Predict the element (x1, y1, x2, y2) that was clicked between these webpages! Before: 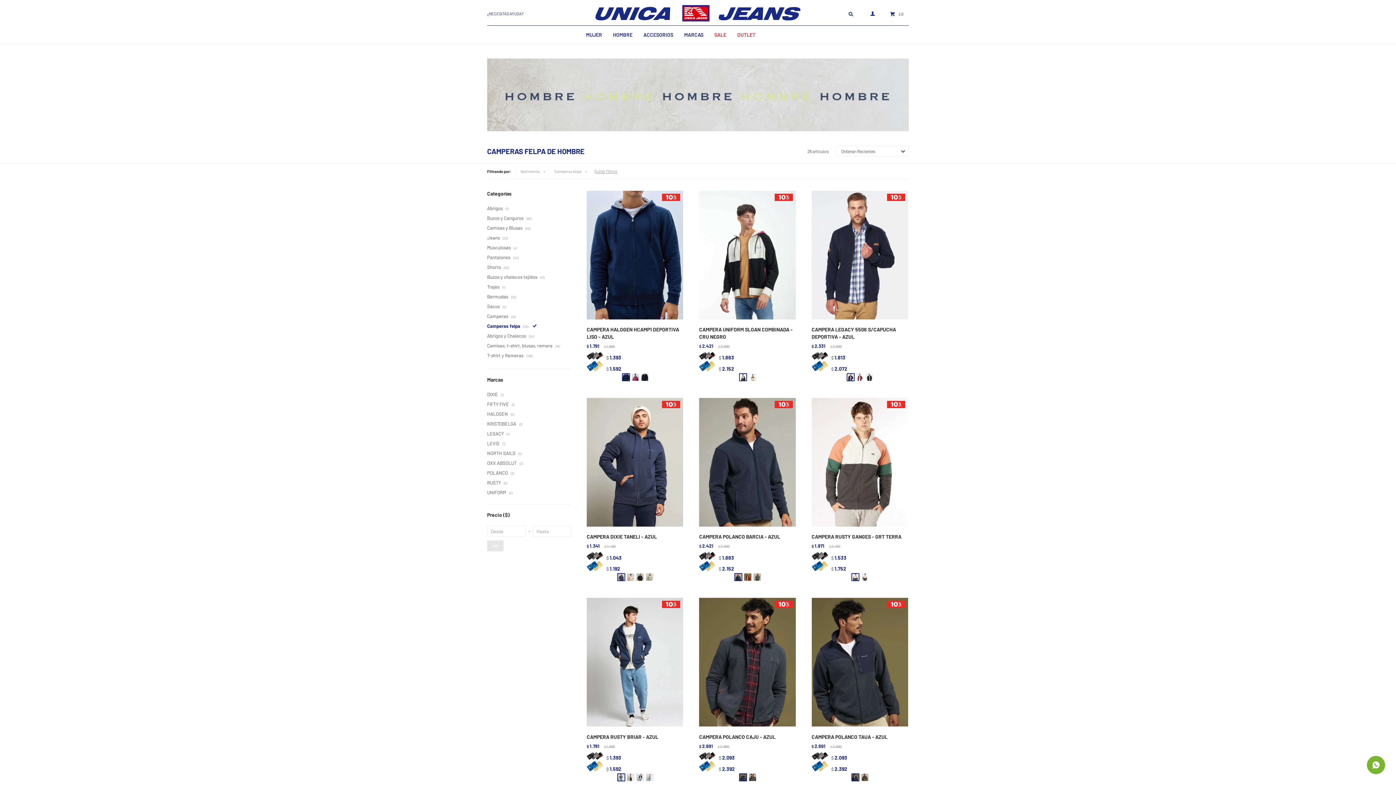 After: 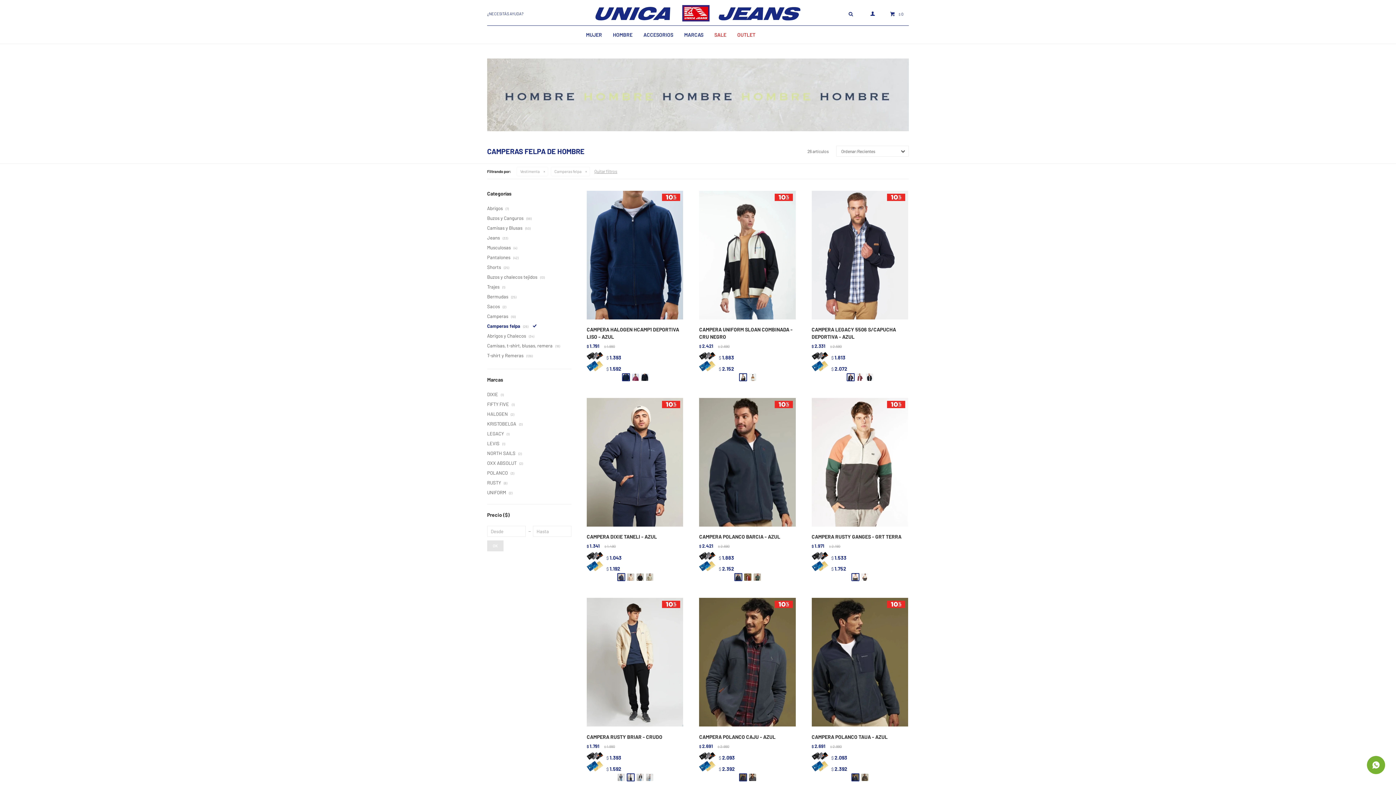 Action: bbox: (627, 774, 634, 781)